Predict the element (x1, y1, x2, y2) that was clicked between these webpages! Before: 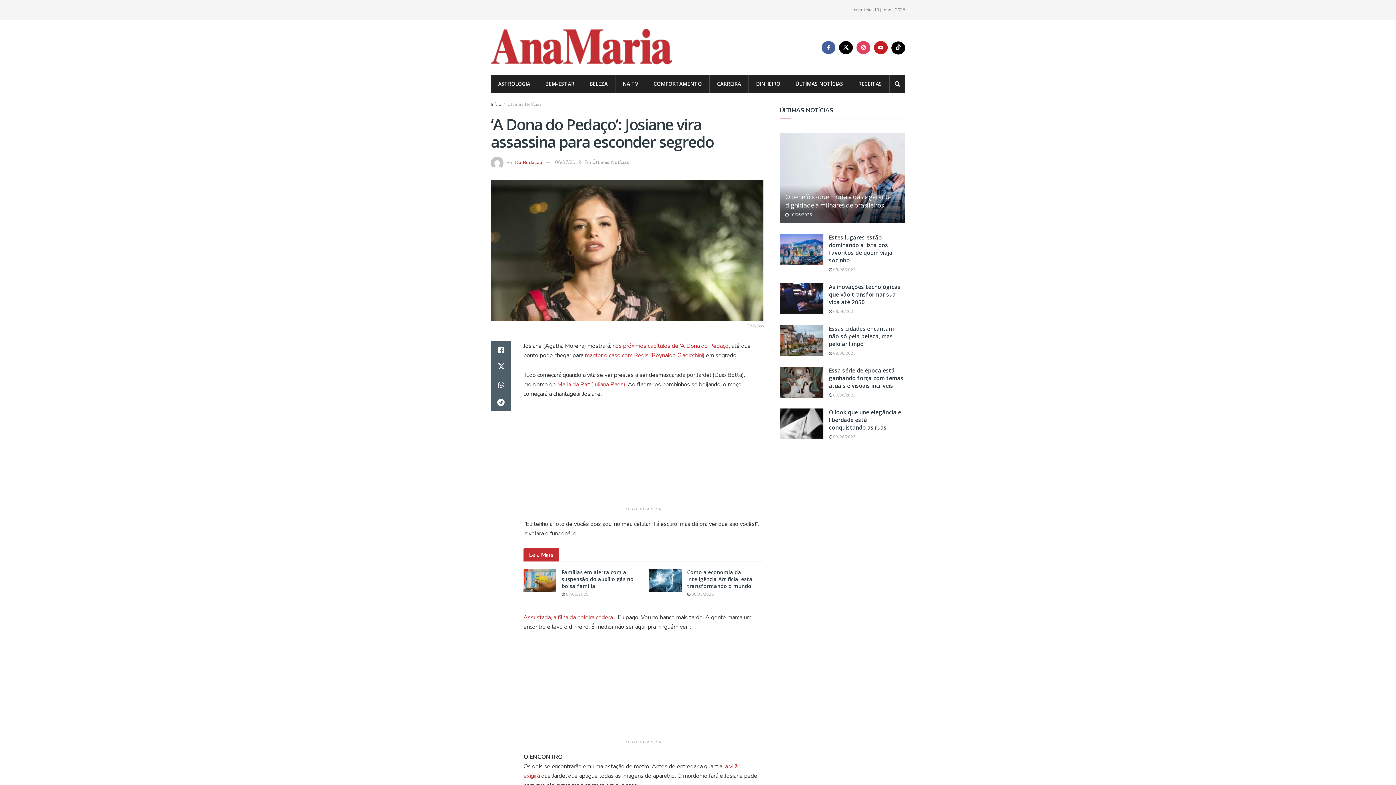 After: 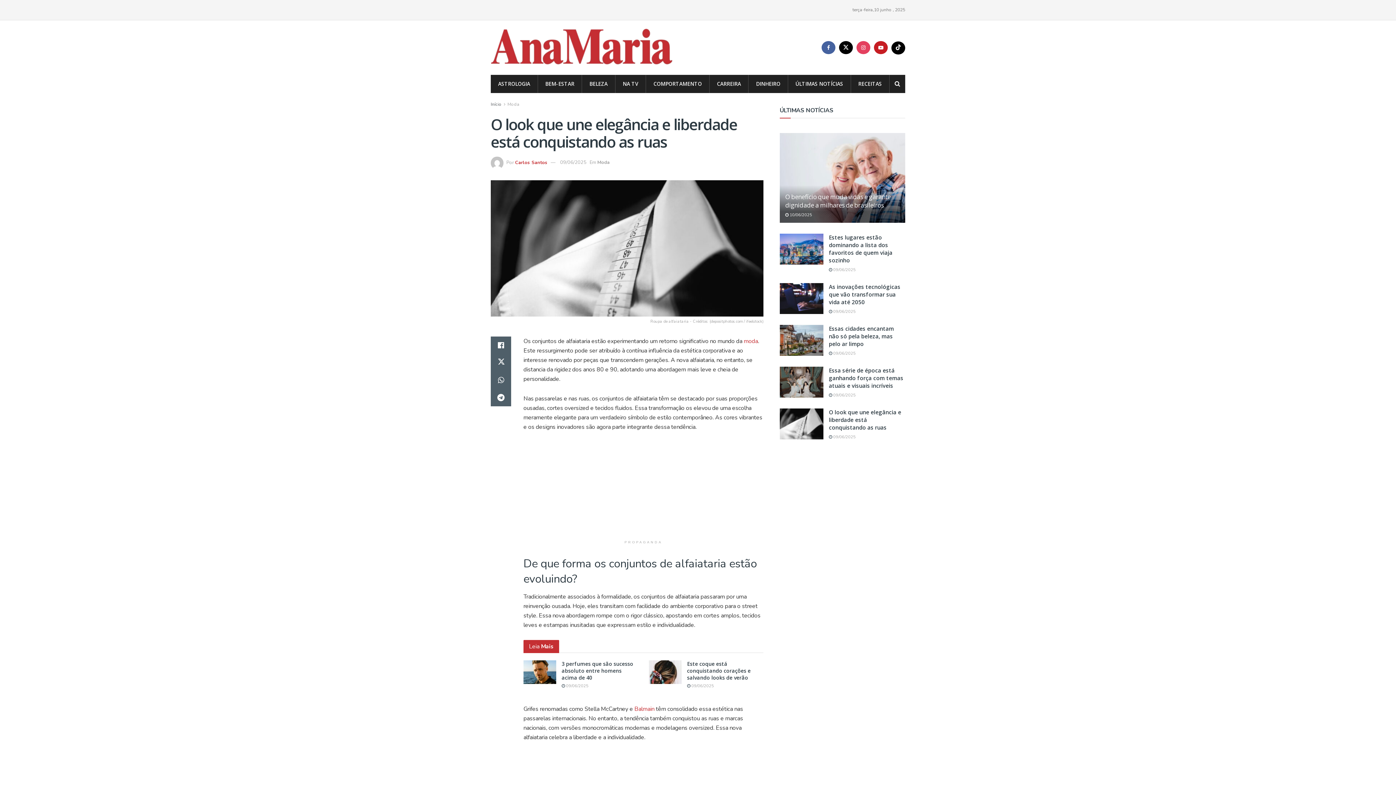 Action: label:  09/06/2025 bbox: (829, 434, 856, 439)